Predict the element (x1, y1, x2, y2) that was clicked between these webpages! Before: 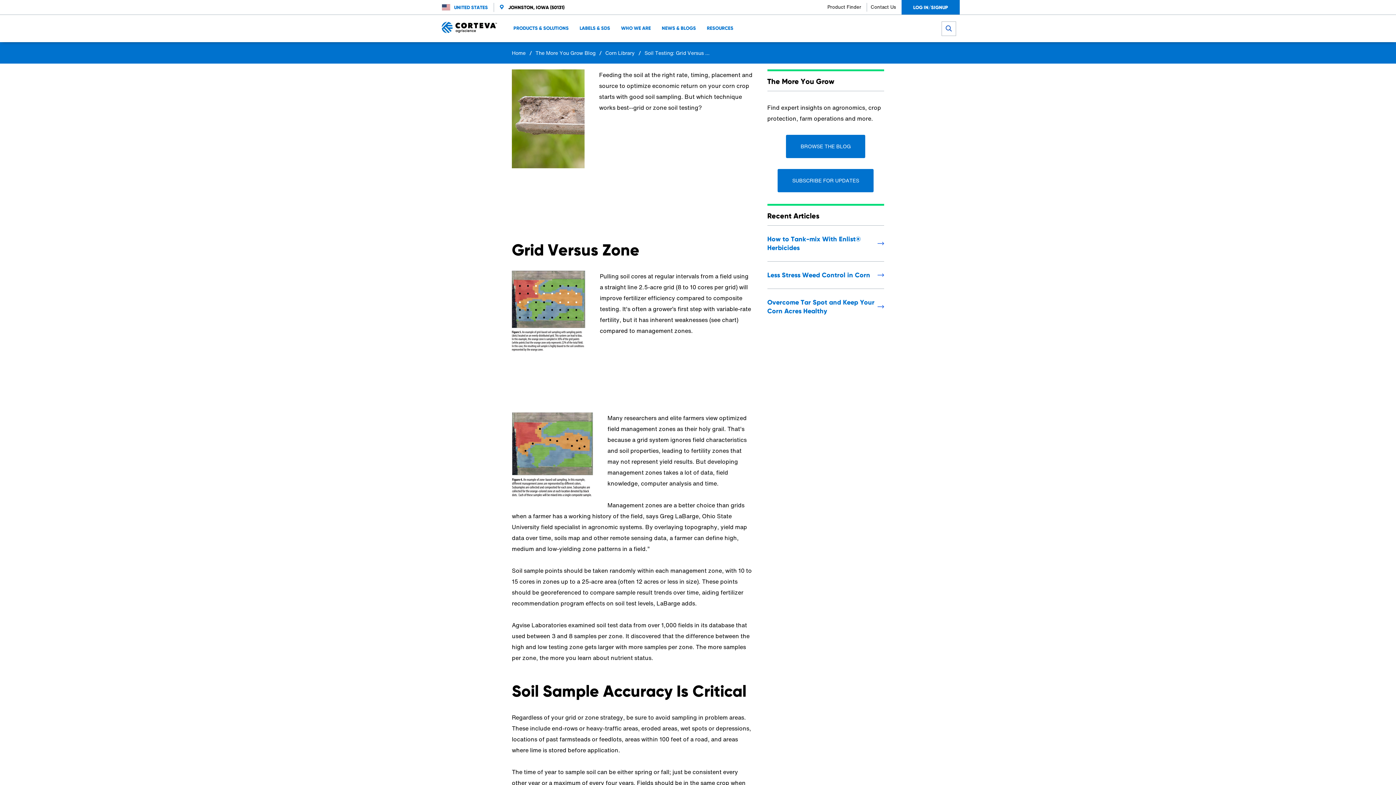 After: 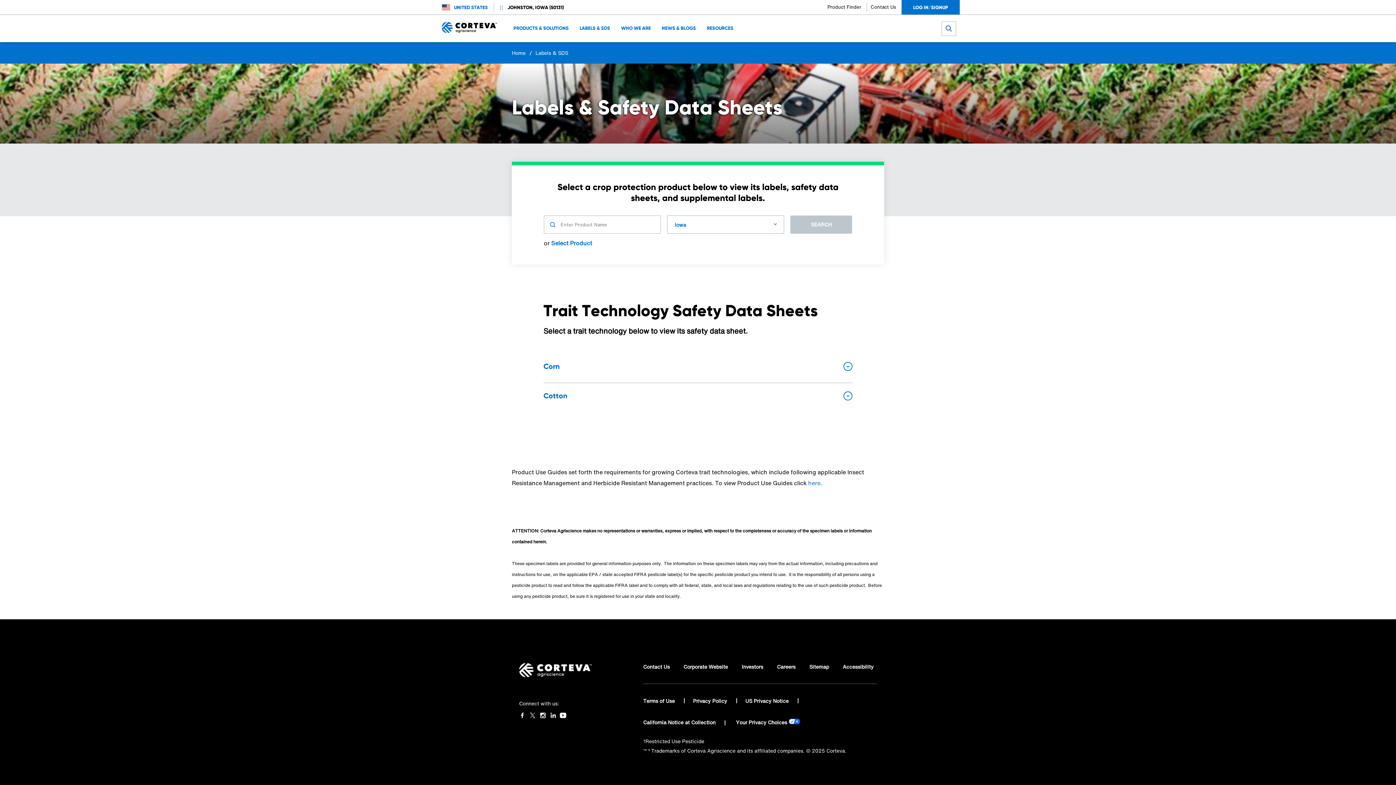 Action: label: LABELS & SDS bbox: (579, 24, 610, 31)